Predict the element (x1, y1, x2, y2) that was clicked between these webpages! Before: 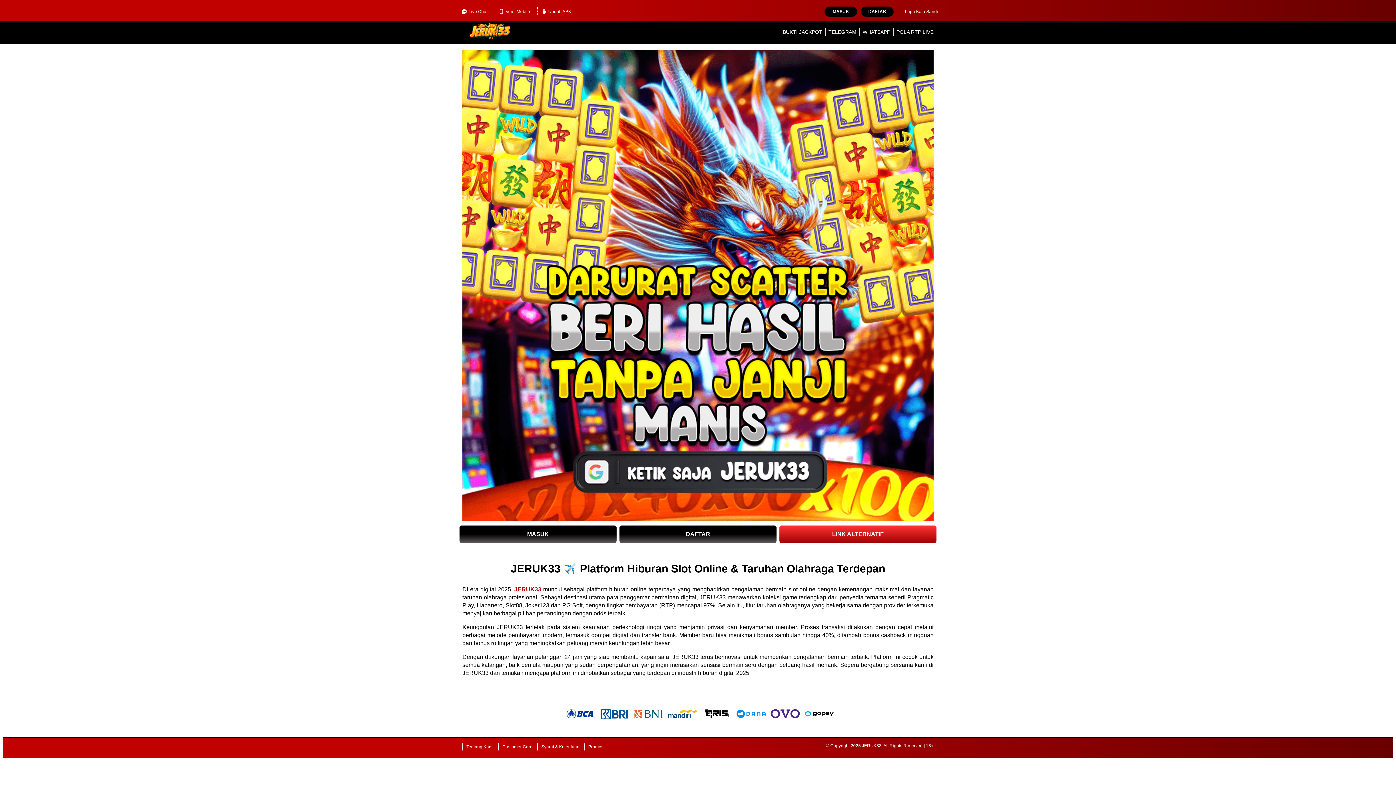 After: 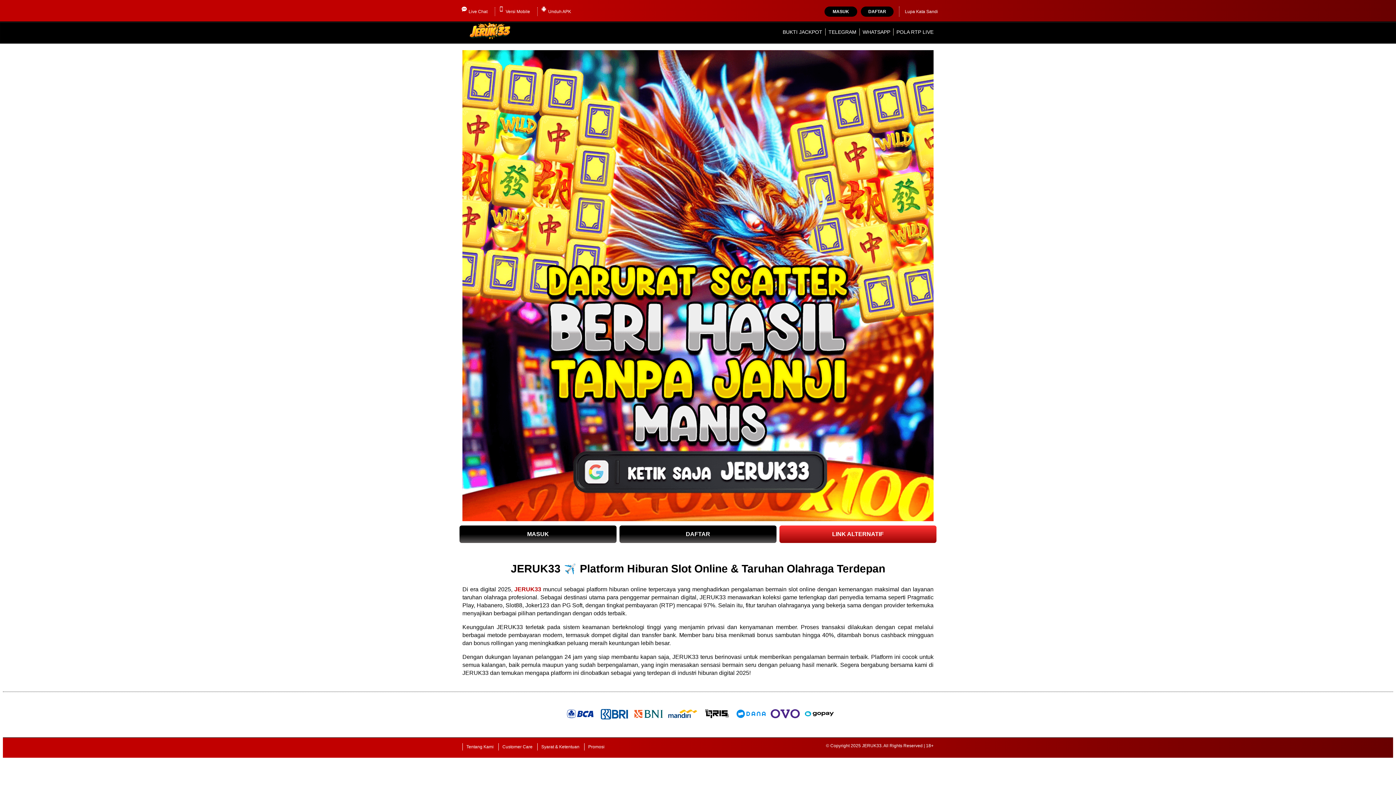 Action: bbox: (779, 525, 936, 543) label: LINK ALTERNATIF